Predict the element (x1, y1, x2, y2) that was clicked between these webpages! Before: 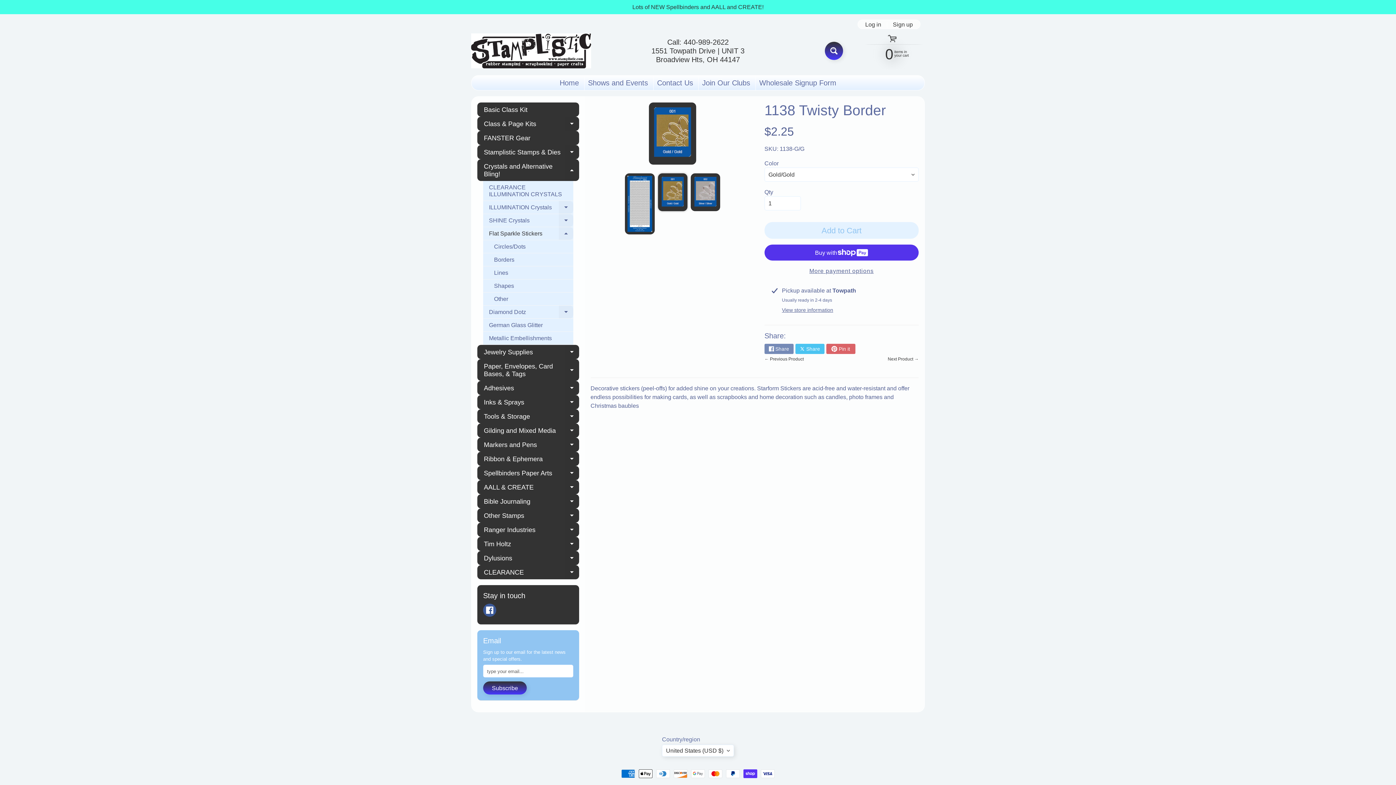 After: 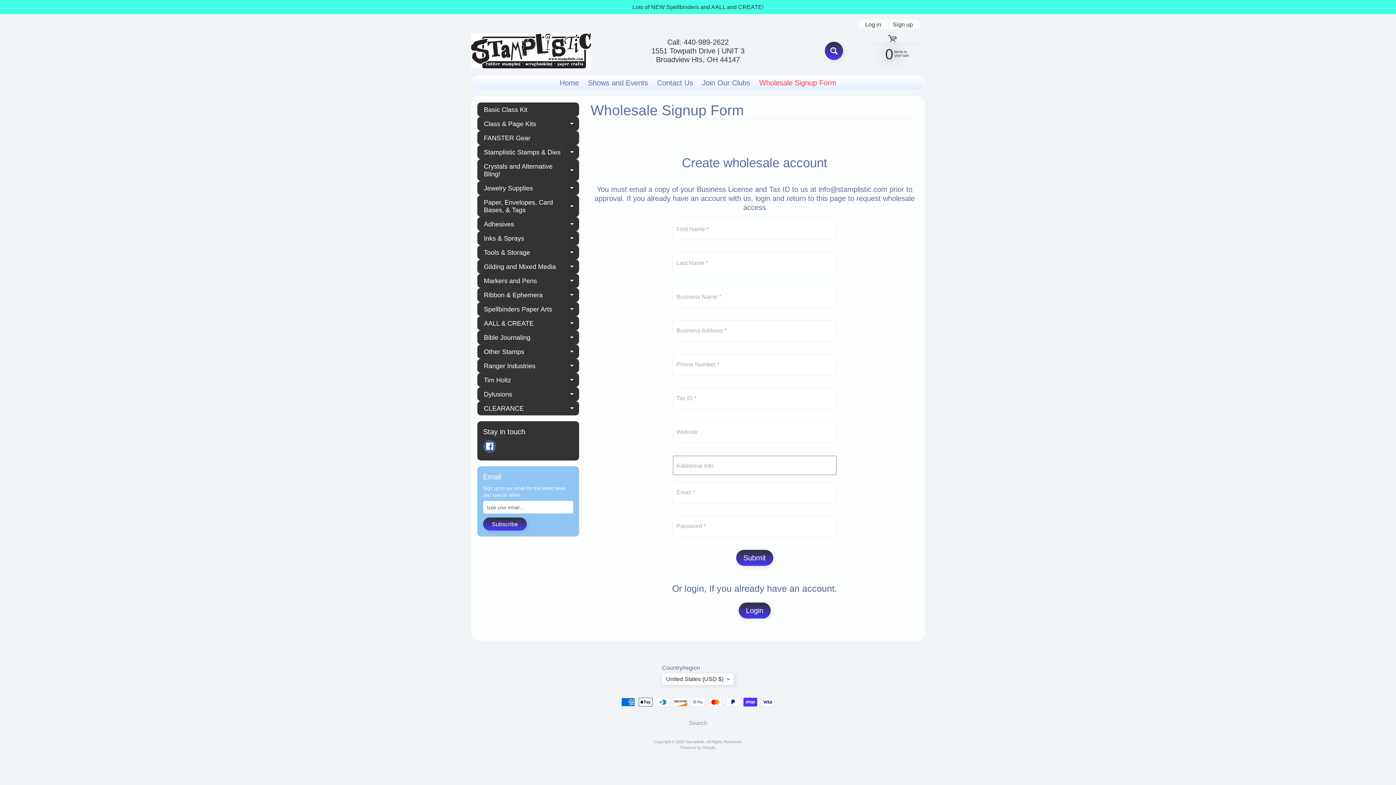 Action: bbox: (755, 75, 840, 90) label: Wholesale Signup Form